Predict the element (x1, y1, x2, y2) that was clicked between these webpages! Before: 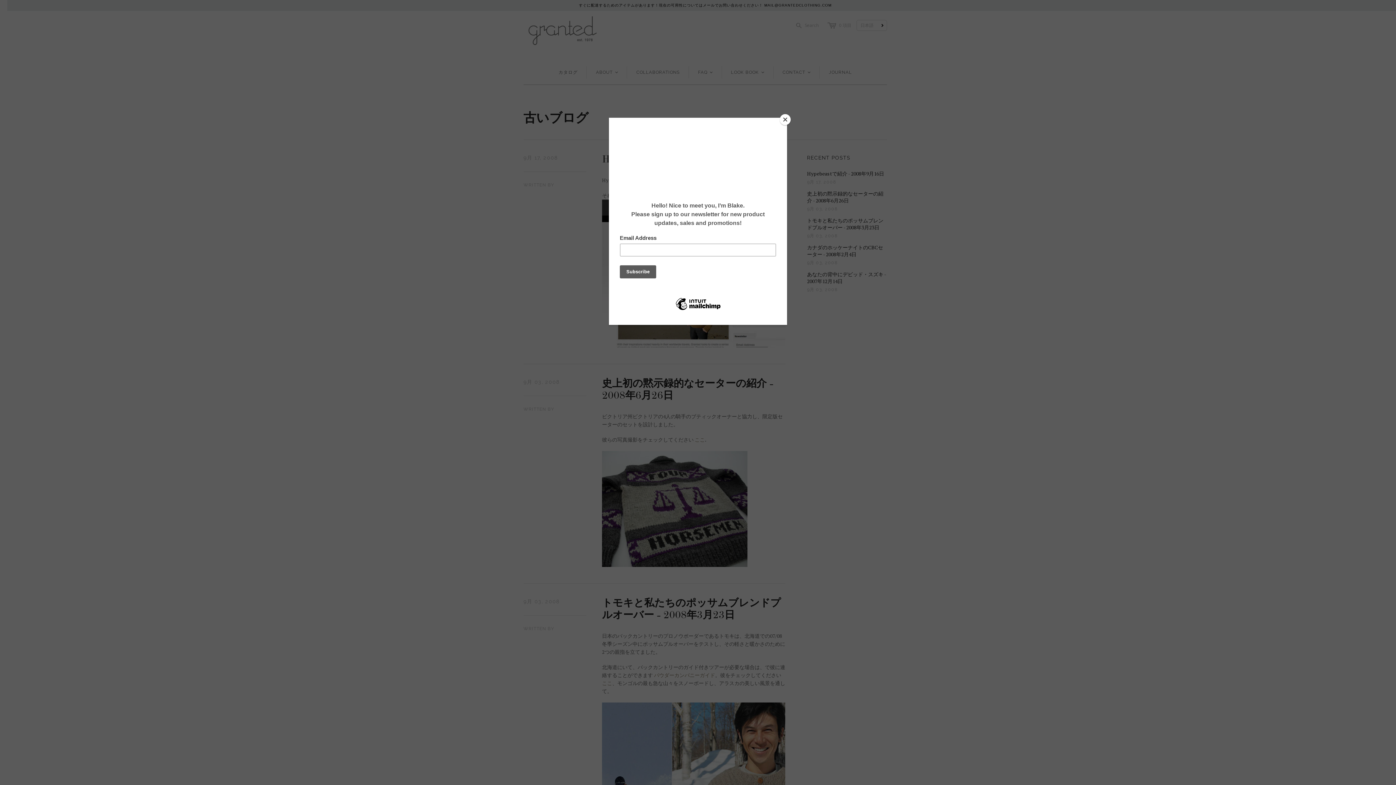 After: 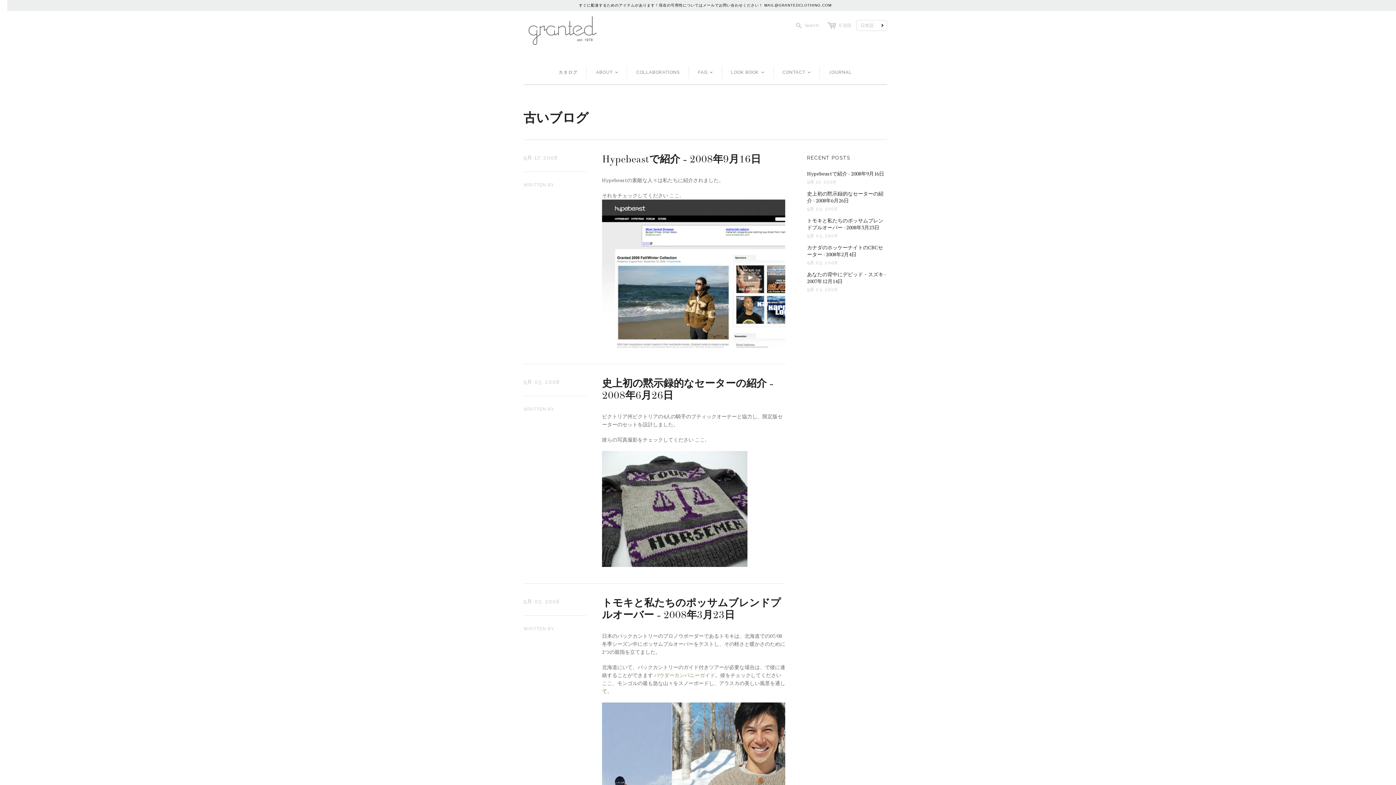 Action: bbox: (780, 114, 790, 125) label: Close